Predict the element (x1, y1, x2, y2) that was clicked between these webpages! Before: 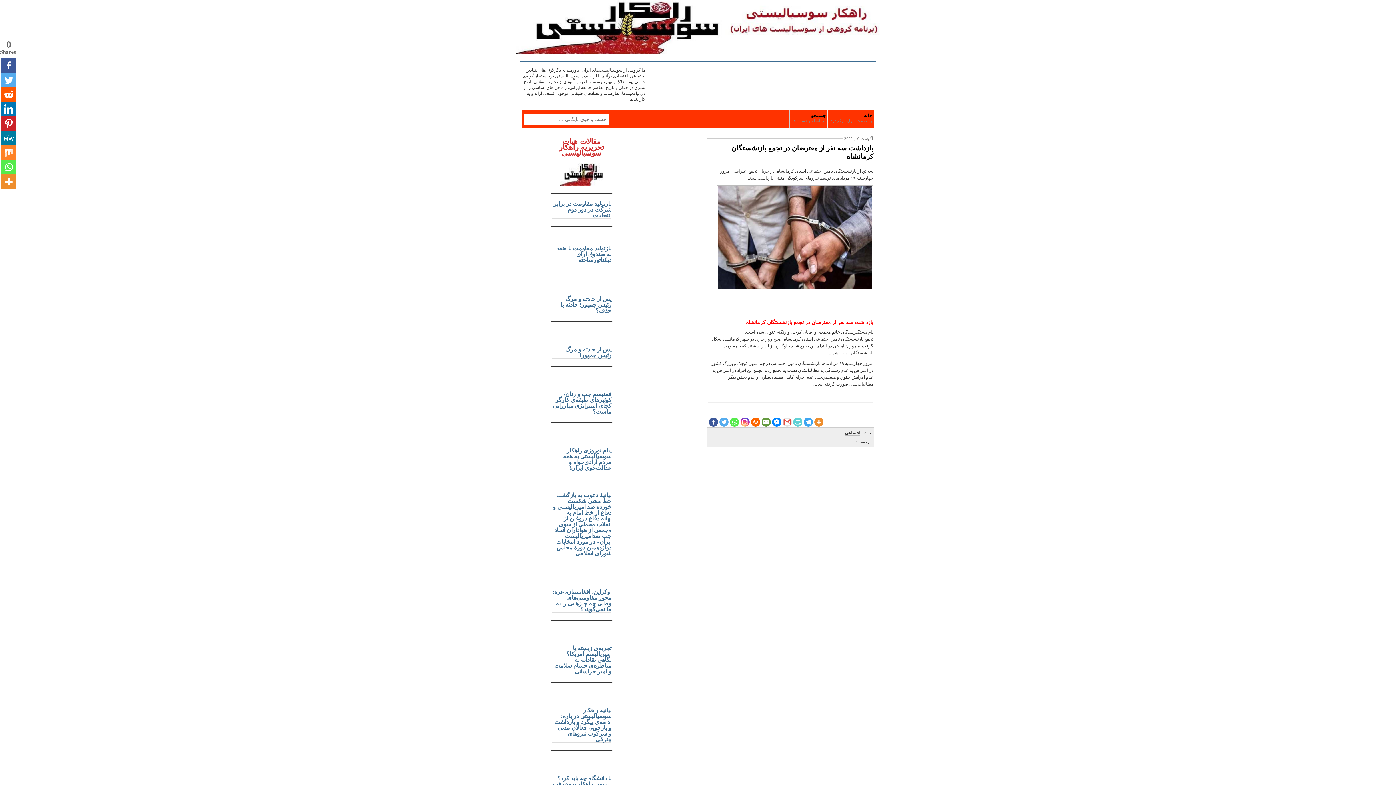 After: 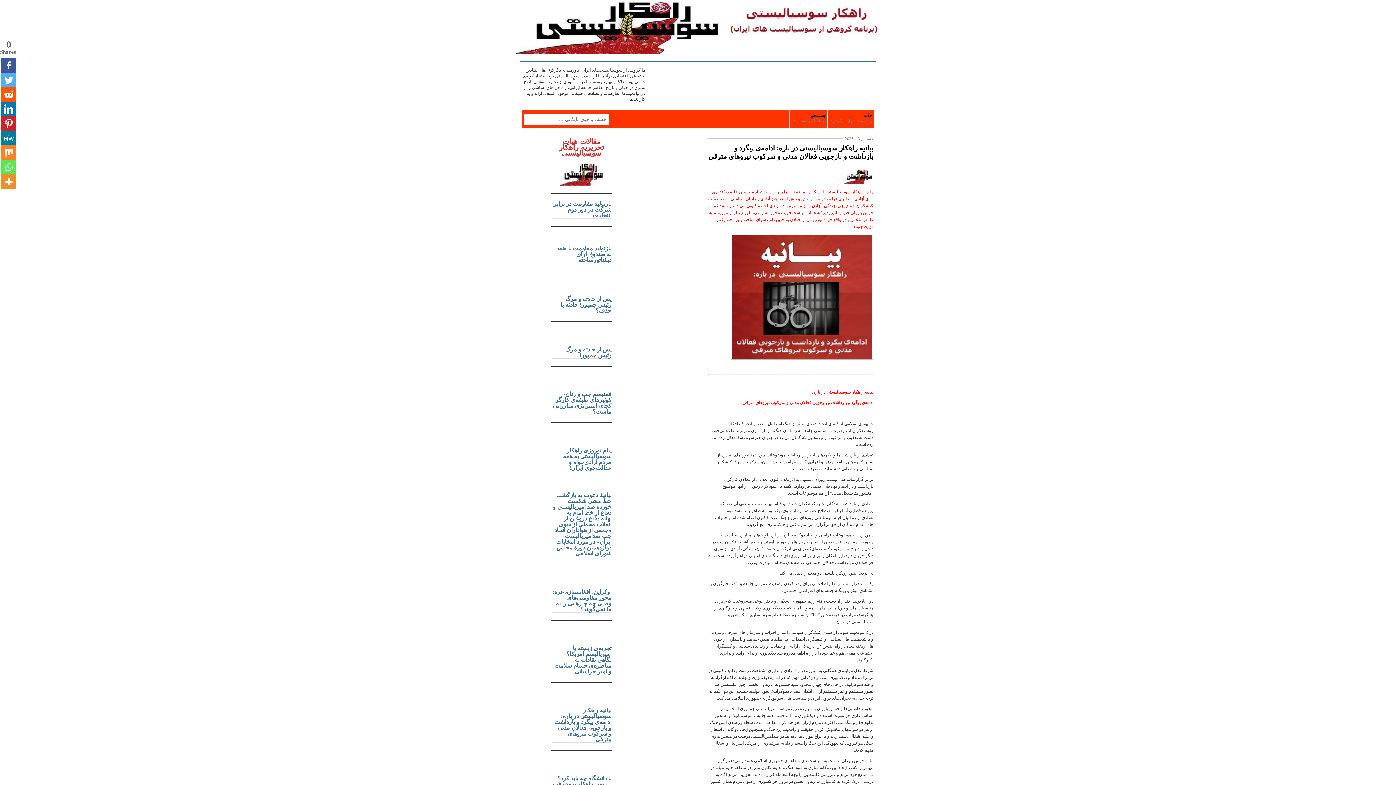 Action: label: 
بیانیه راهکار سوسیالیستی در باره: ادامه‌ی پیگرد و بازداشت و بازجویی فعالان مدنی
و سرکوب نیروهای مترقی bbox: (552, 702, 611, 743)